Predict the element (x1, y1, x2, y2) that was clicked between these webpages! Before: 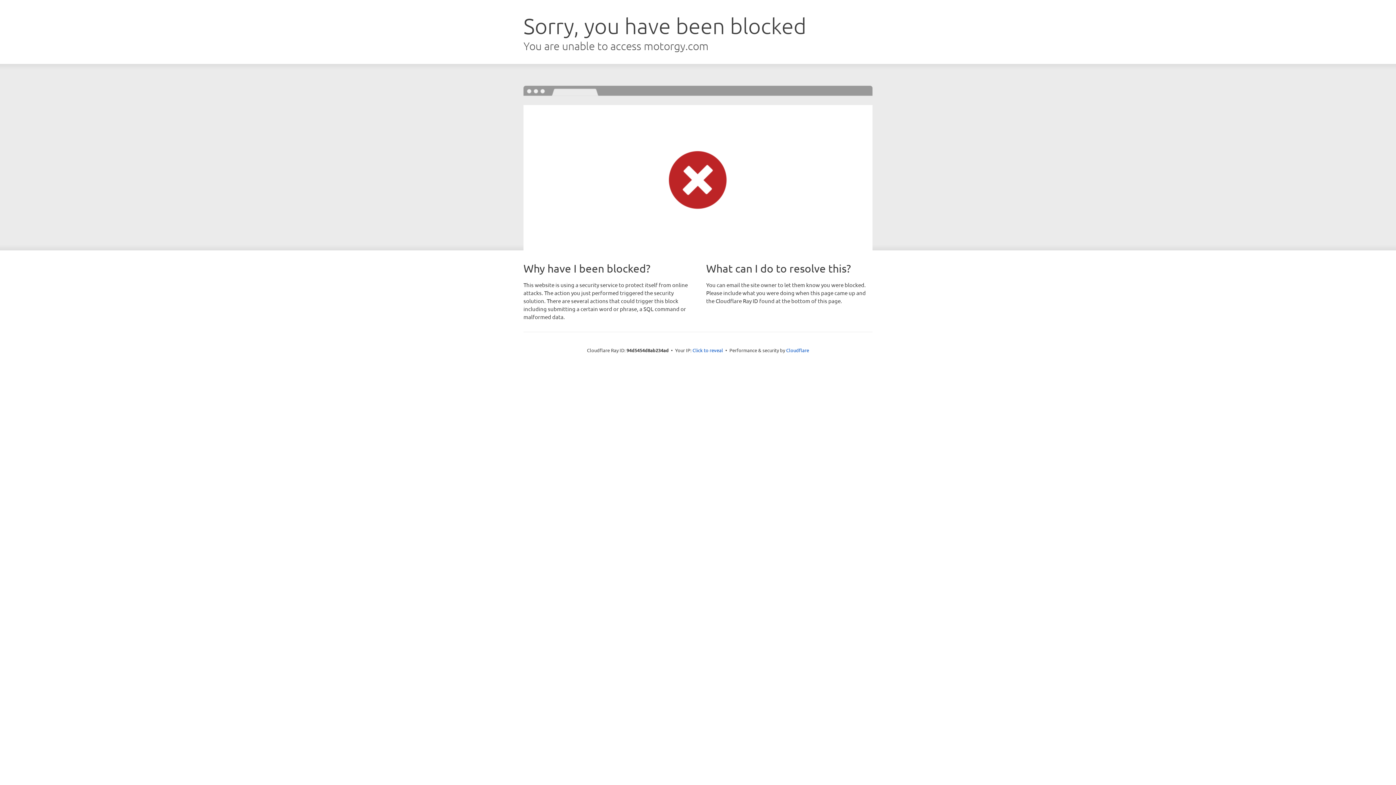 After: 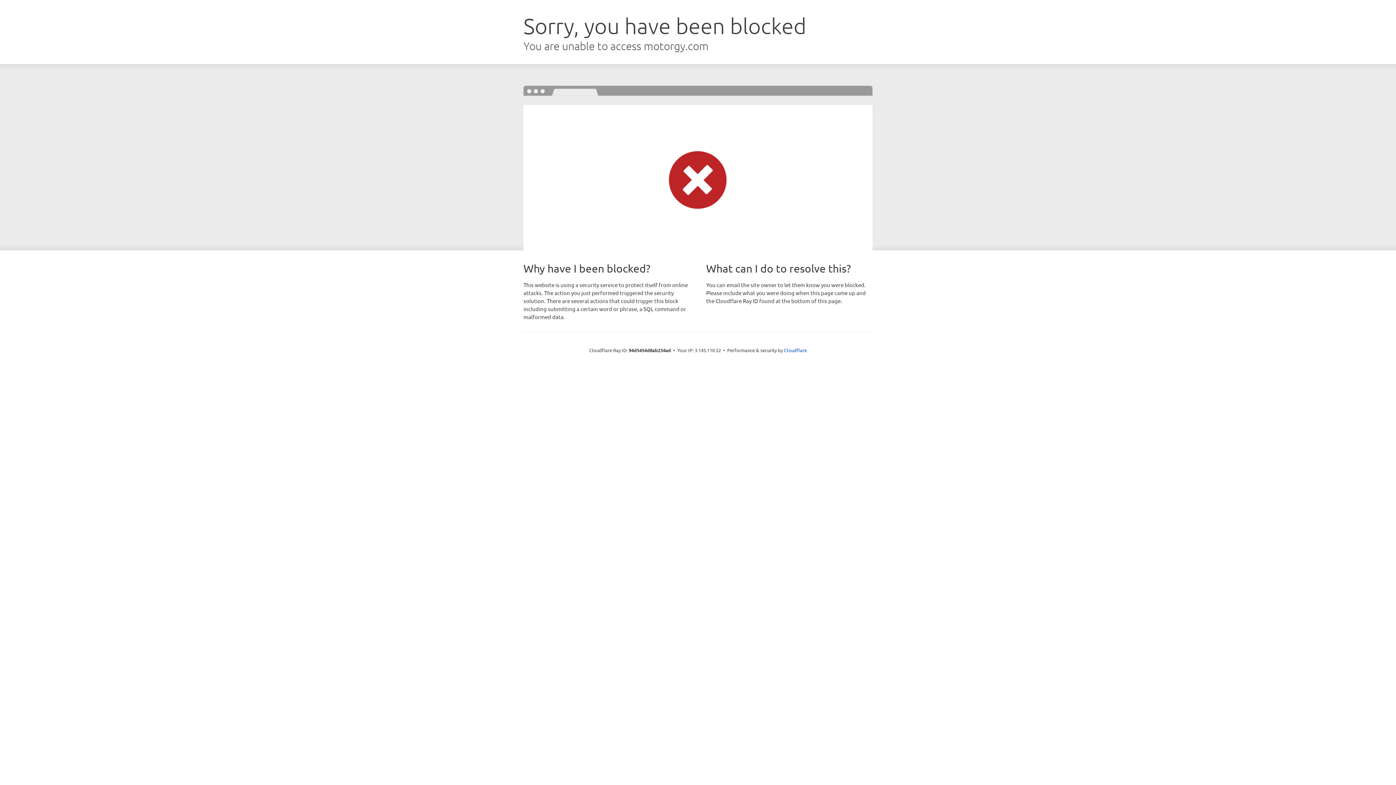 Action: bbox: (692, 346, 723, 353) label: Click to reveal